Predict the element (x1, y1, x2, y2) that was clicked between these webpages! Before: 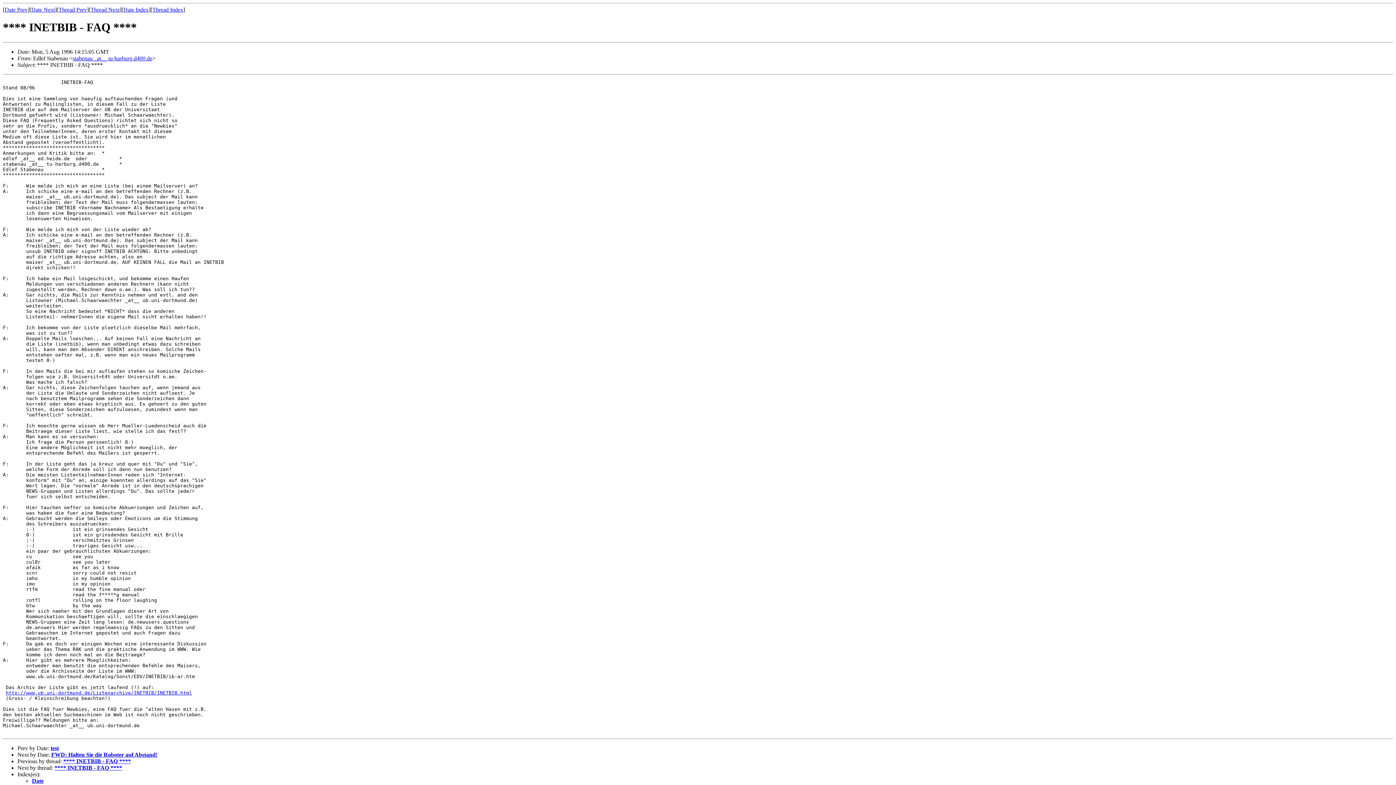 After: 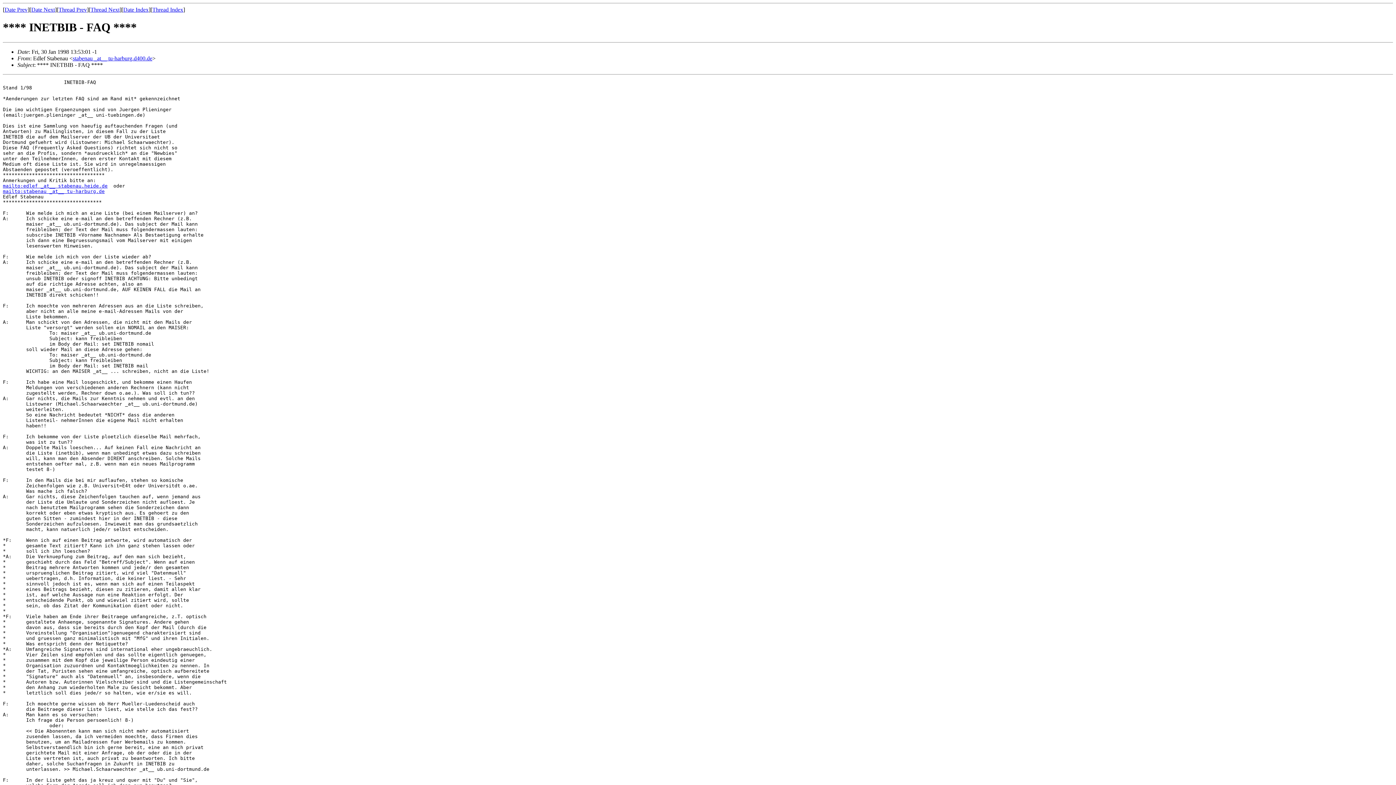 Action: bbox: (90, 6, 119, 12) label: Thread Next